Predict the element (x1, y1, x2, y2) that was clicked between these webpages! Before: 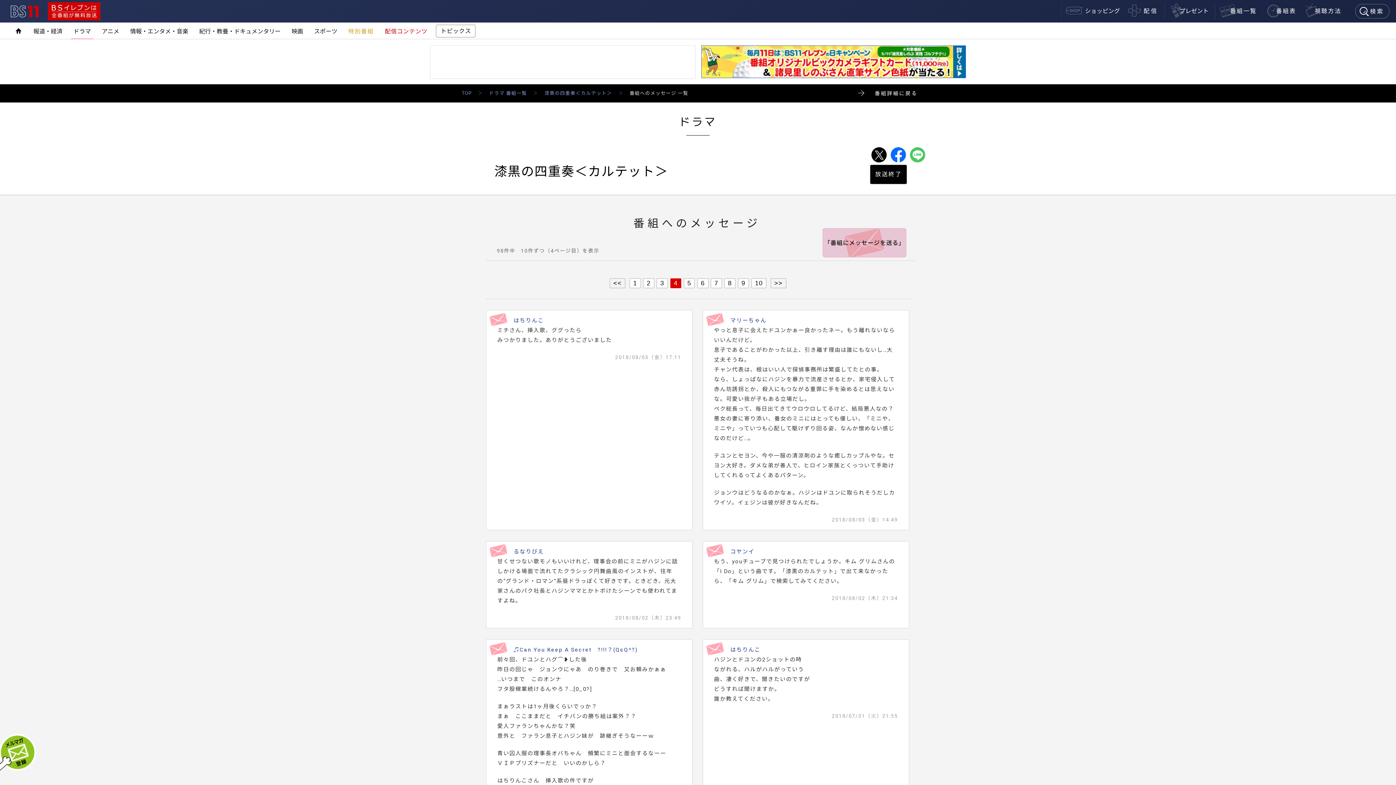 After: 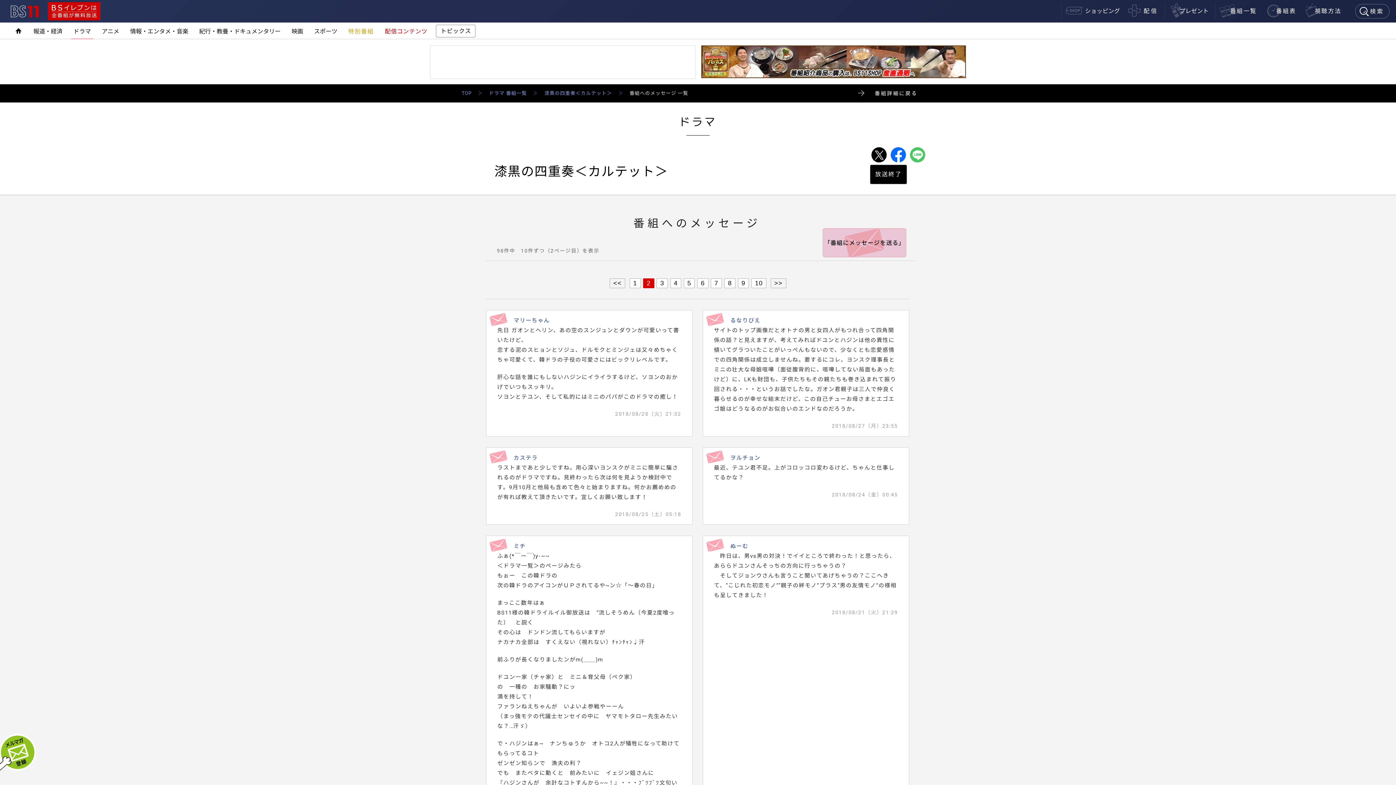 Action: bbox: (643, 278, 654, 288) label: 2